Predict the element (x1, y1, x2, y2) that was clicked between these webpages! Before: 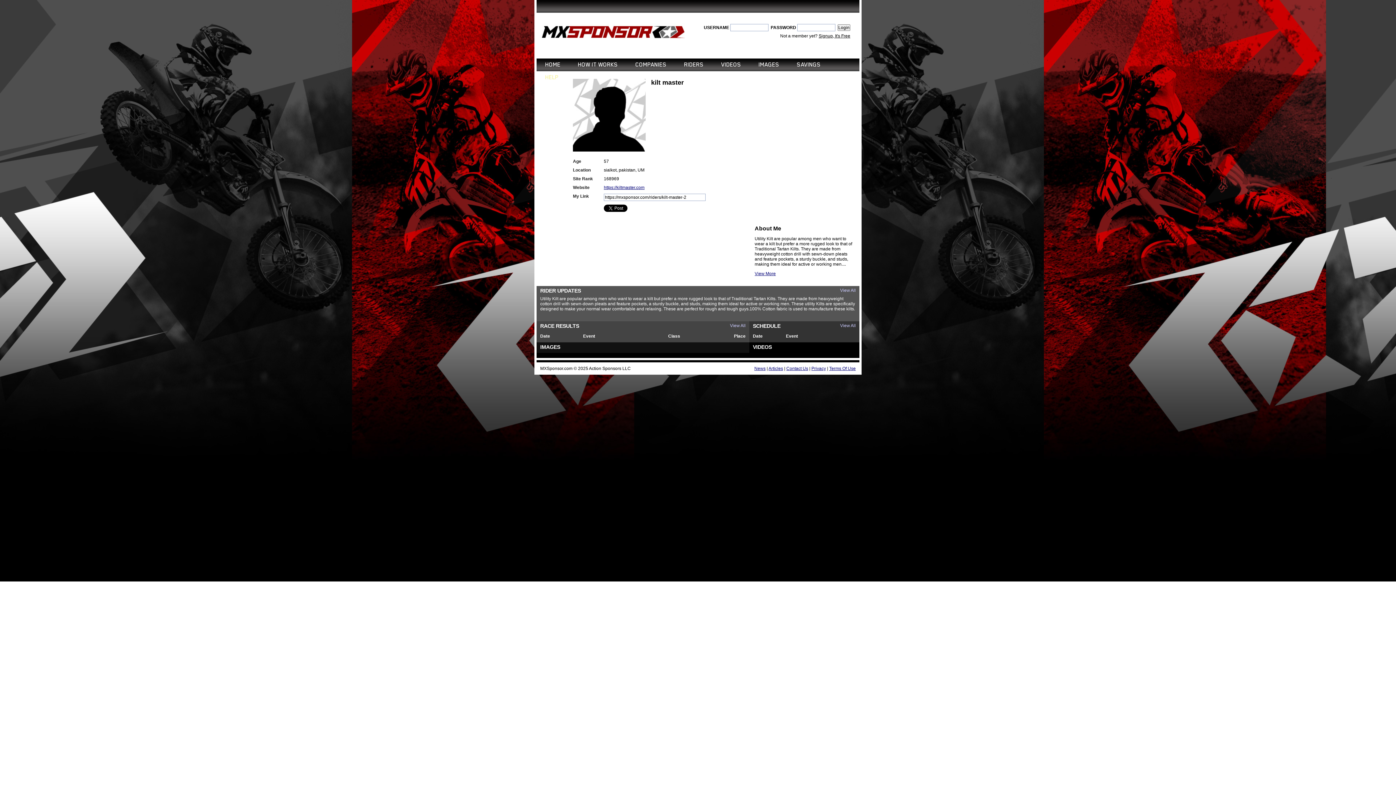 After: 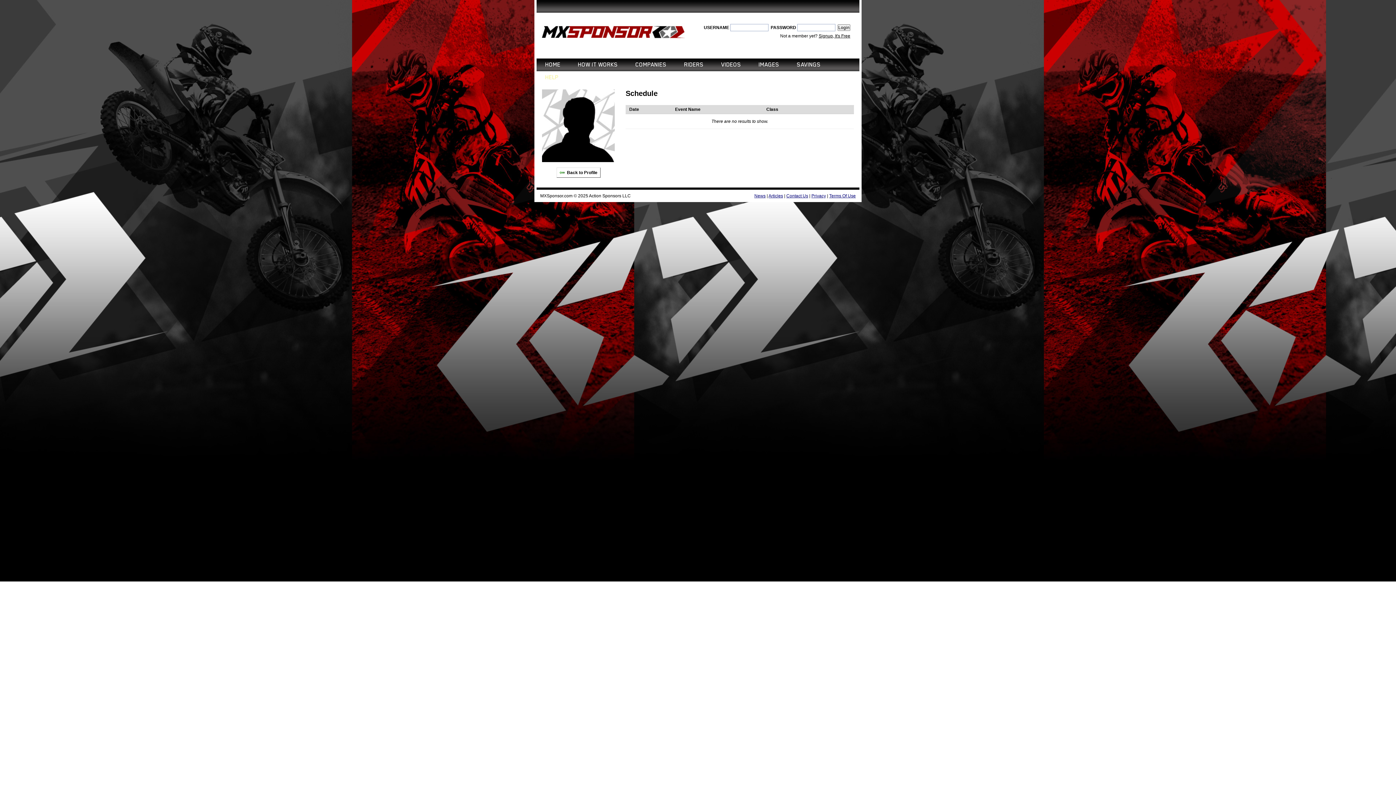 Action: bbox: (840, 323, 856, 328) label: View All